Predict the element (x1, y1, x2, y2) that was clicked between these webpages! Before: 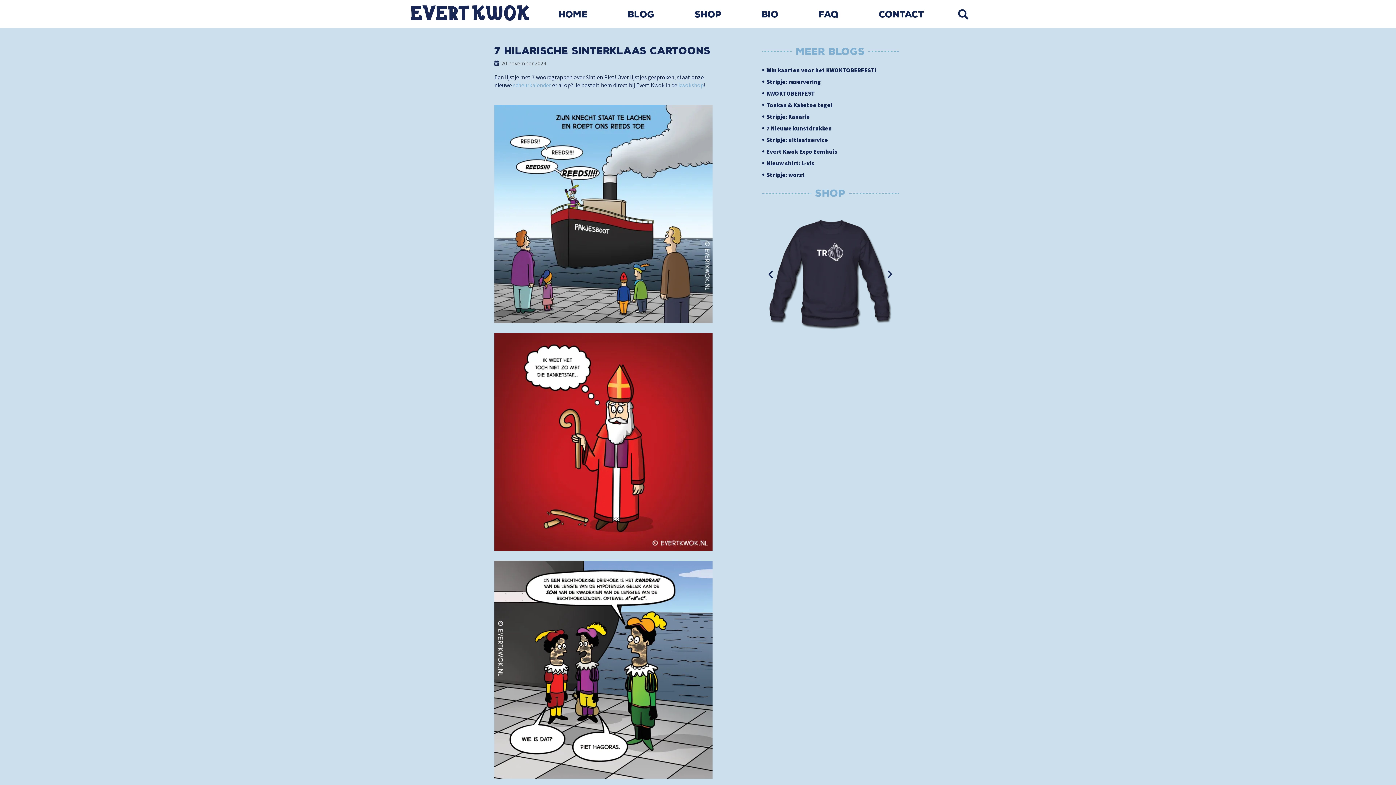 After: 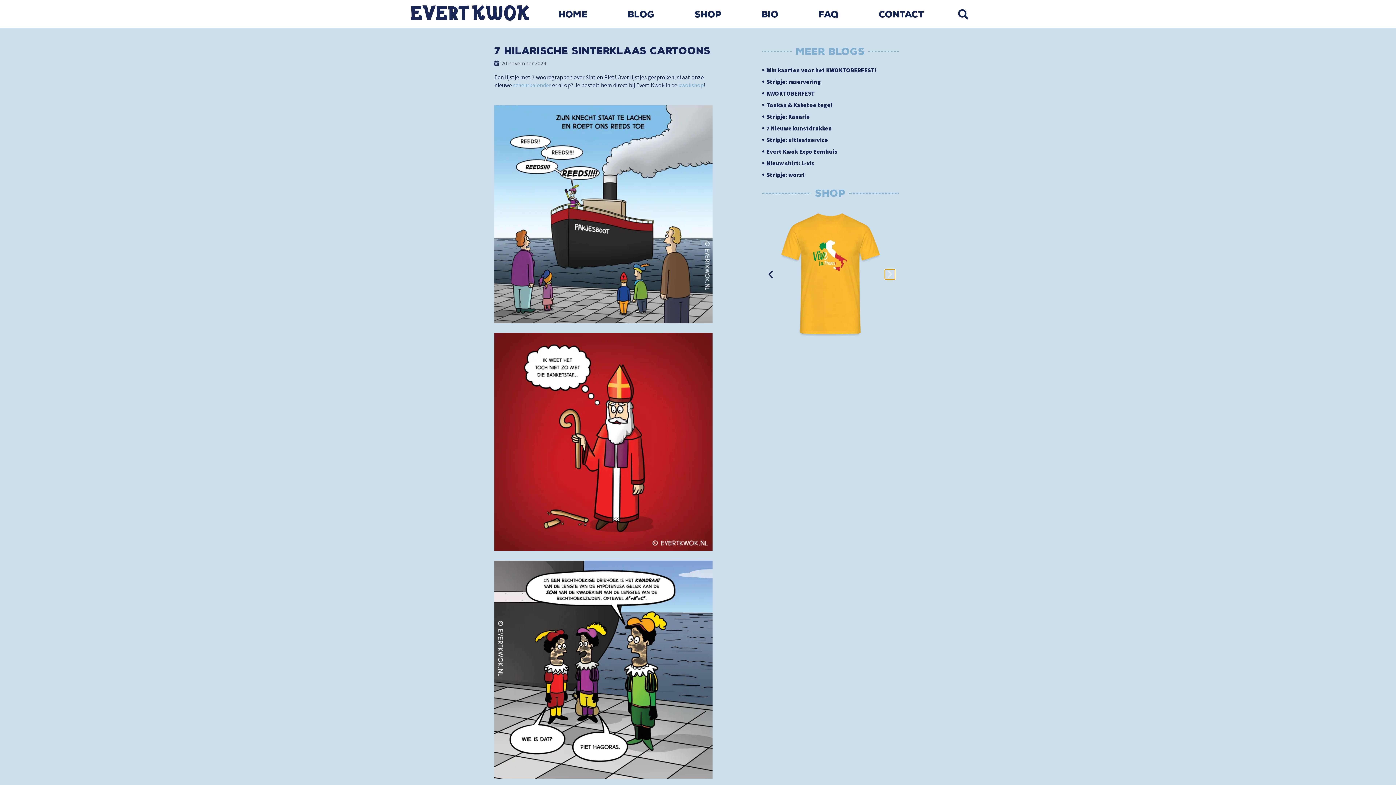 Action: label: Volgende slide bbox: (885, 269, 895, 279)